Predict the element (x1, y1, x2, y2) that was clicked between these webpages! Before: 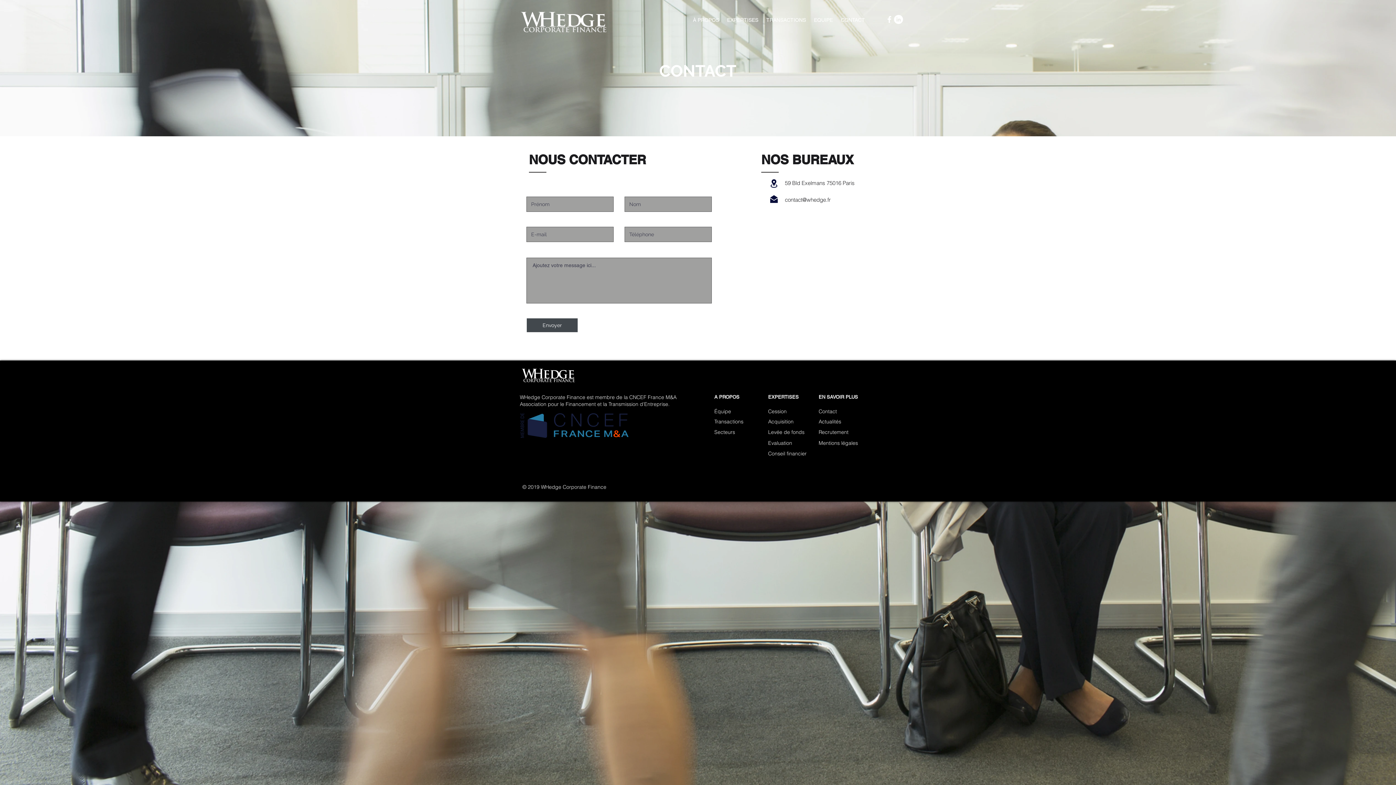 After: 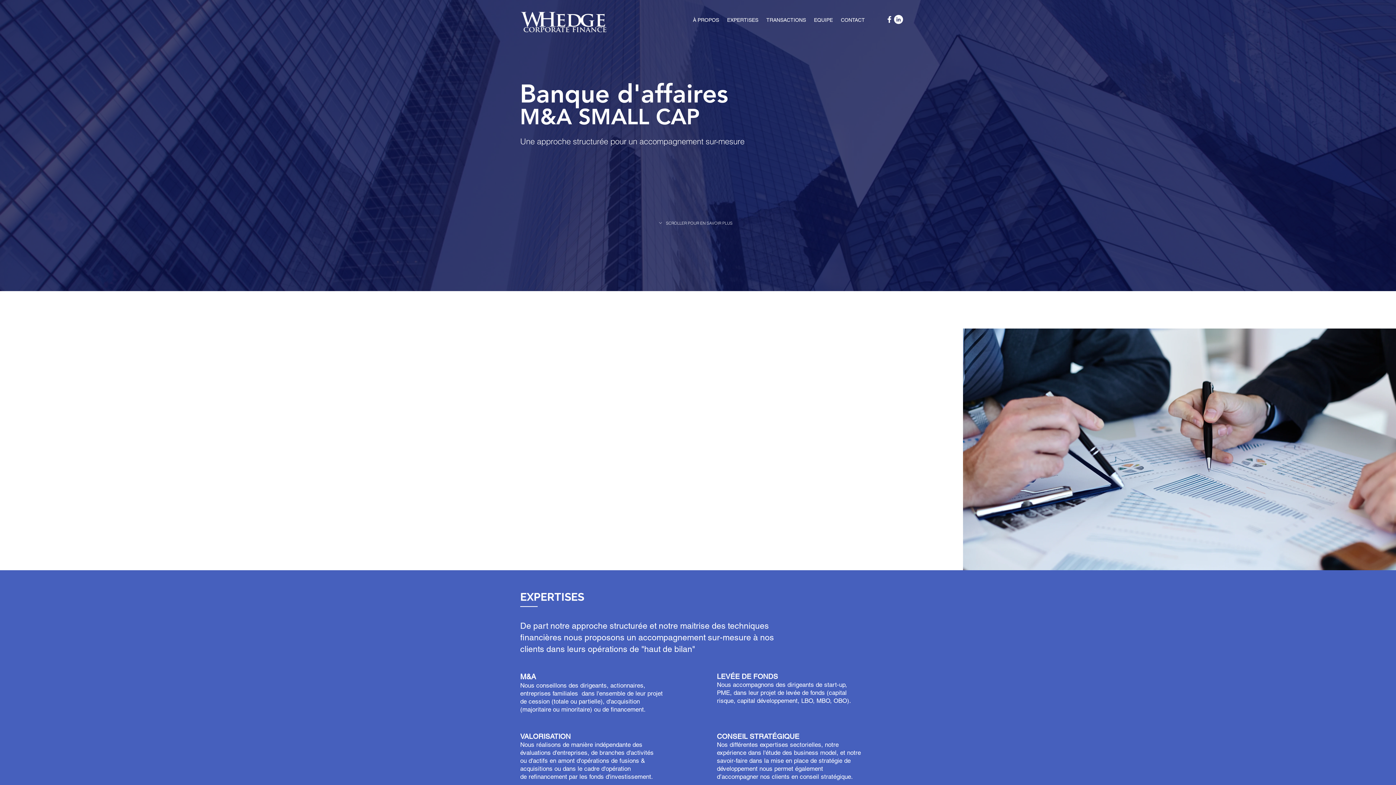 Action: label: Secteurs bbox: (714, 429, 735, 435)